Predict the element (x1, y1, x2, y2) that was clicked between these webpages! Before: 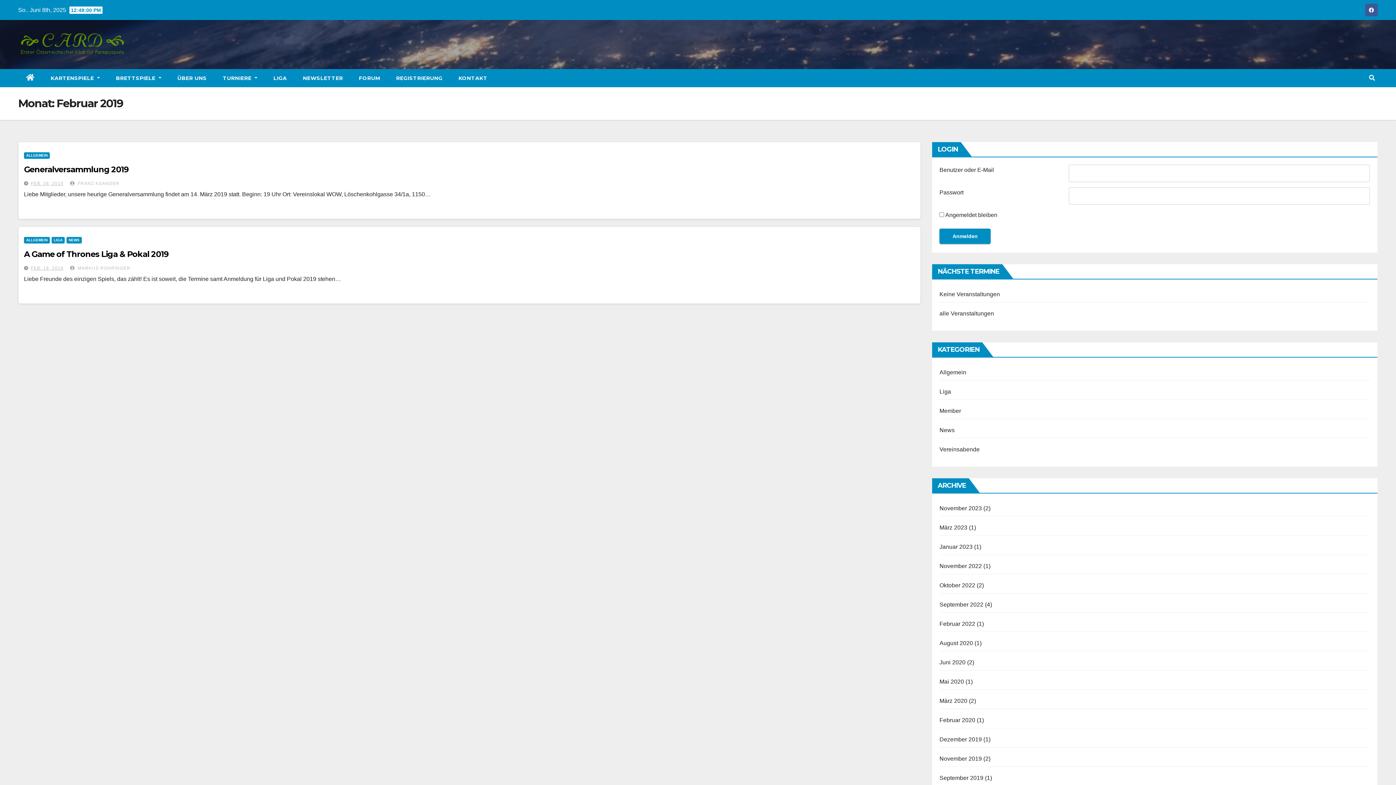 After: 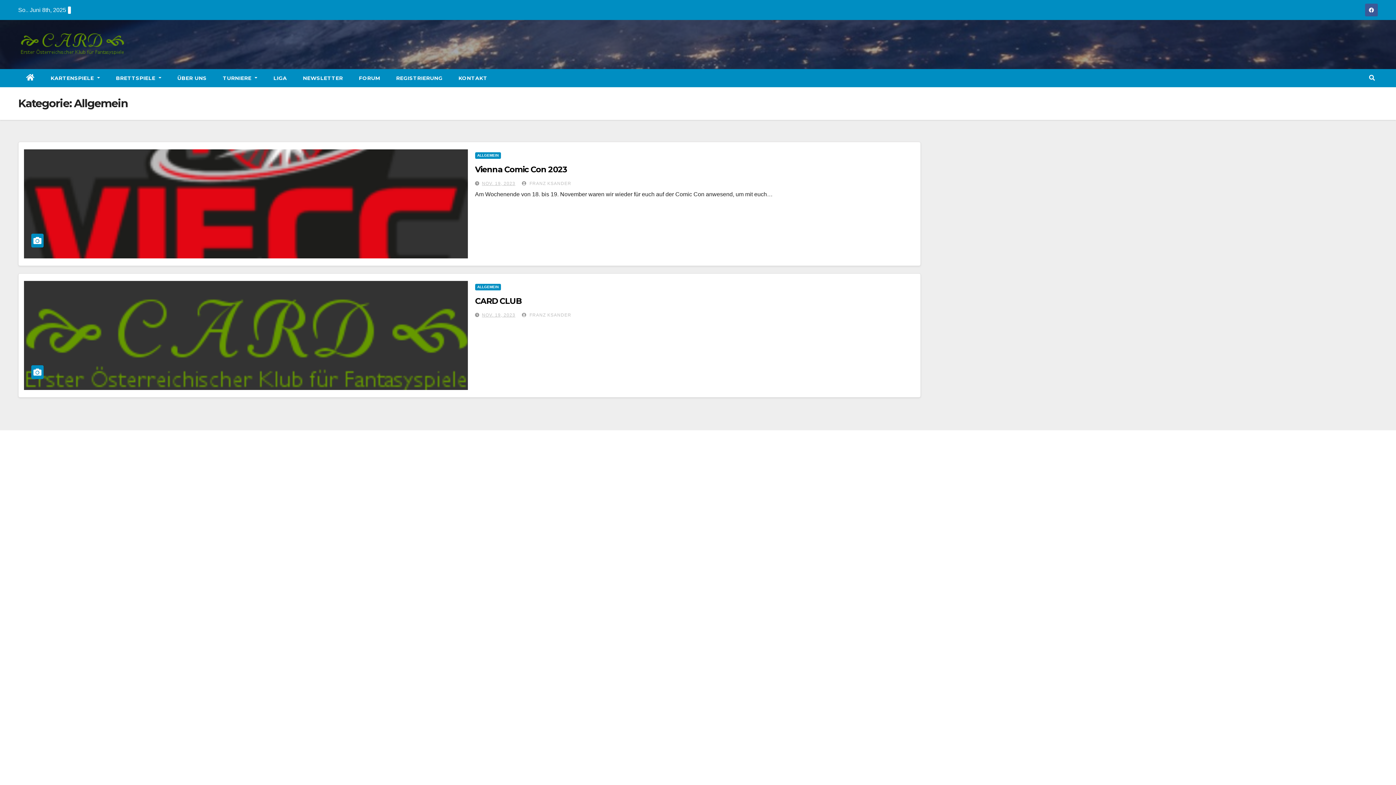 Action: bbox: (24, 237, 49, 243) label: ALLGEMEIN